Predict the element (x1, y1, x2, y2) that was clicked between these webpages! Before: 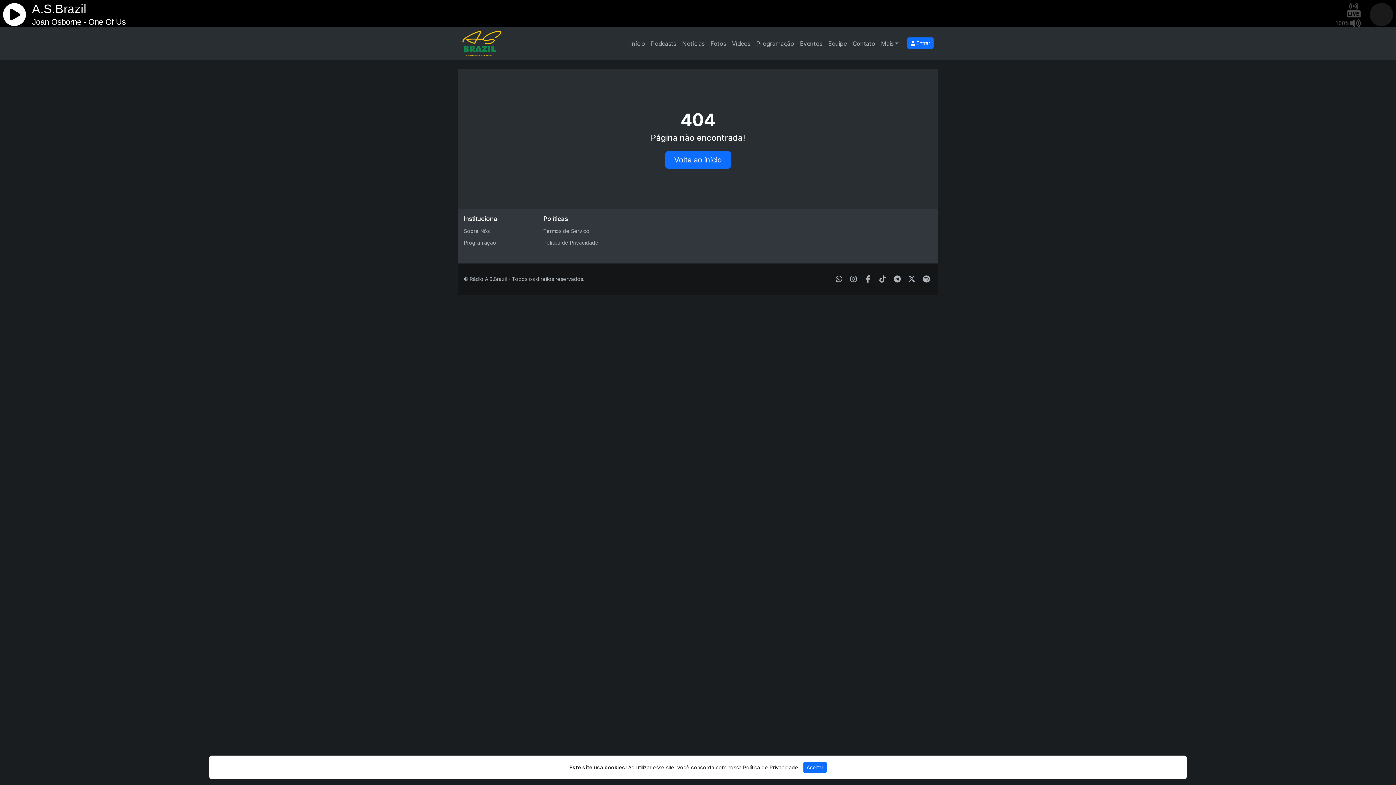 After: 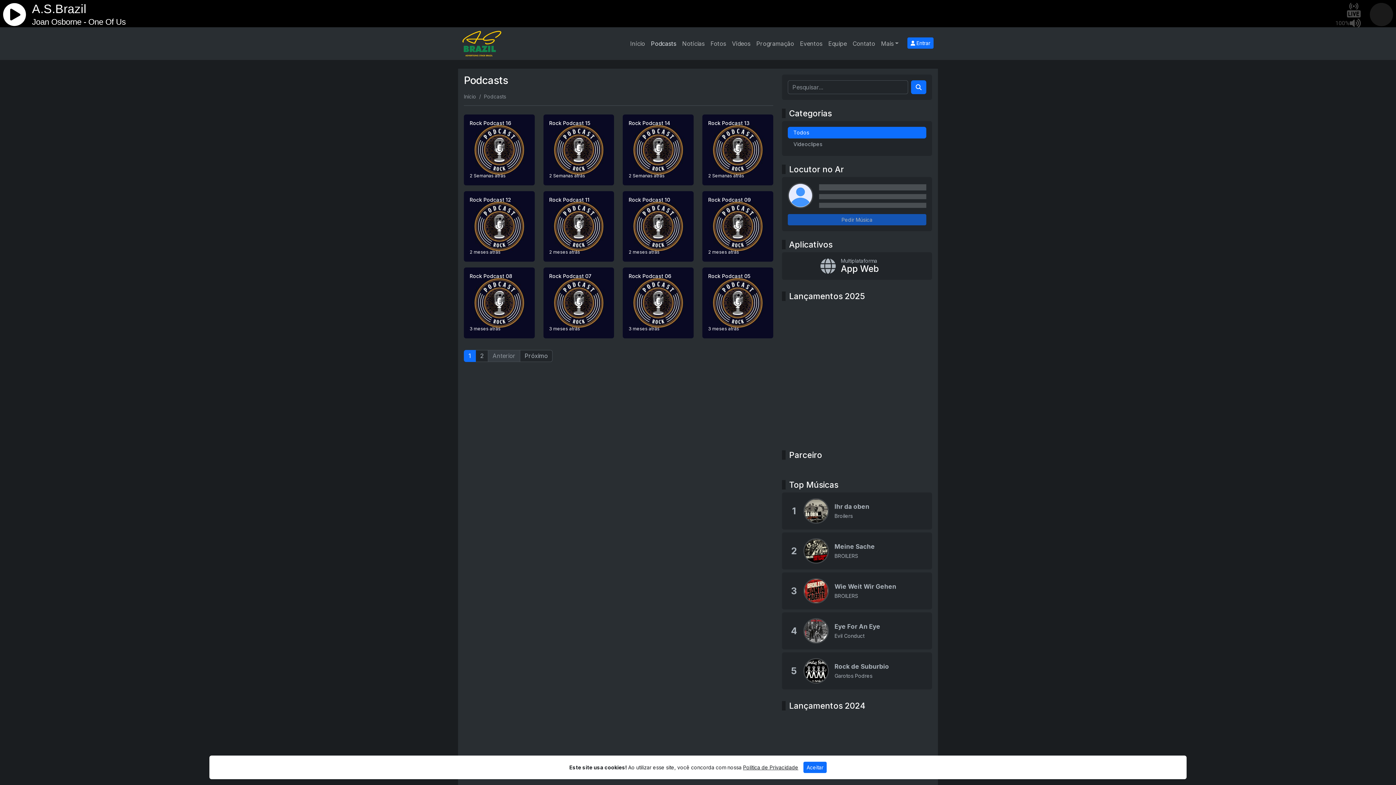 Action: bbox: (648, 37, 679, 50) label: Podcasts